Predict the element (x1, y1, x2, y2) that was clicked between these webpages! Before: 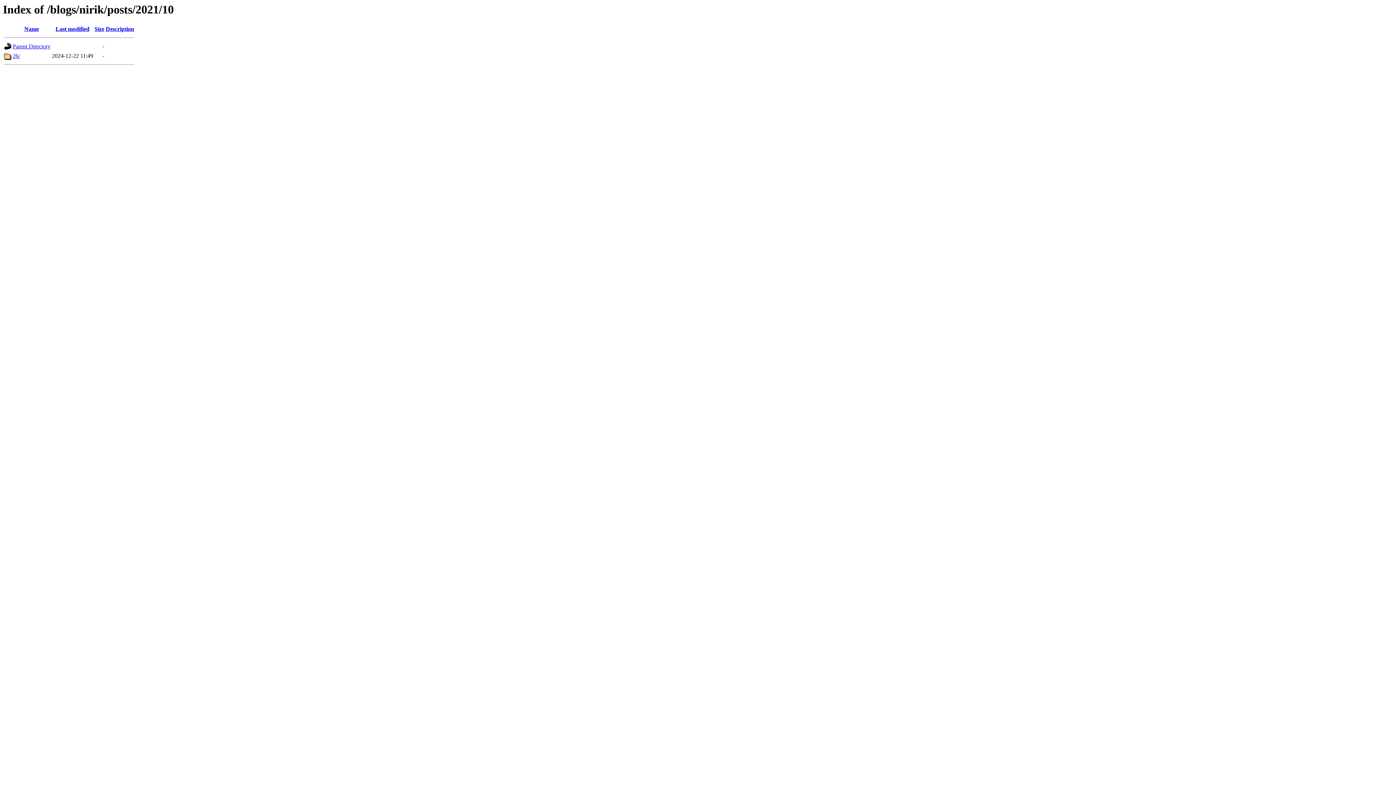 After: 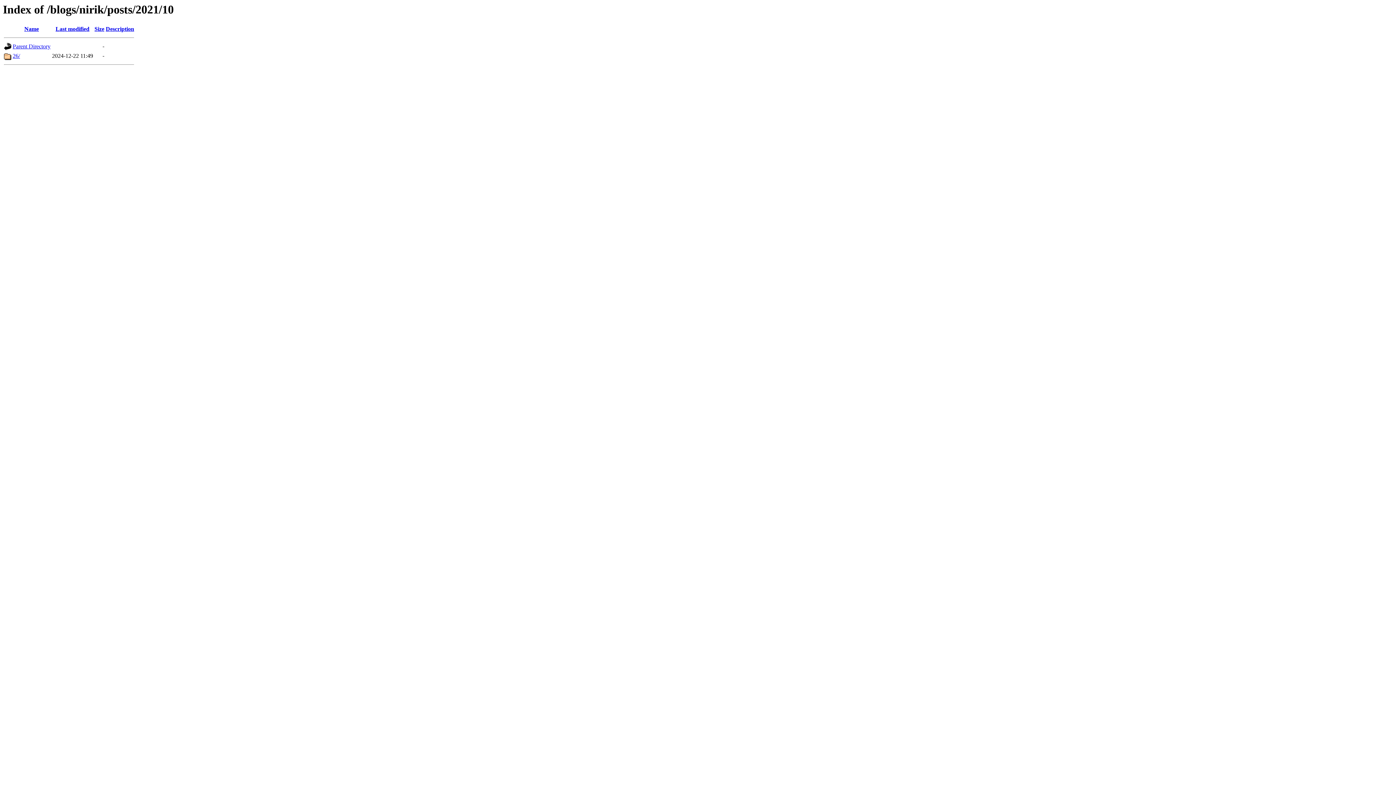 Action: bbox: (24, 25, 38, 32) label: Name